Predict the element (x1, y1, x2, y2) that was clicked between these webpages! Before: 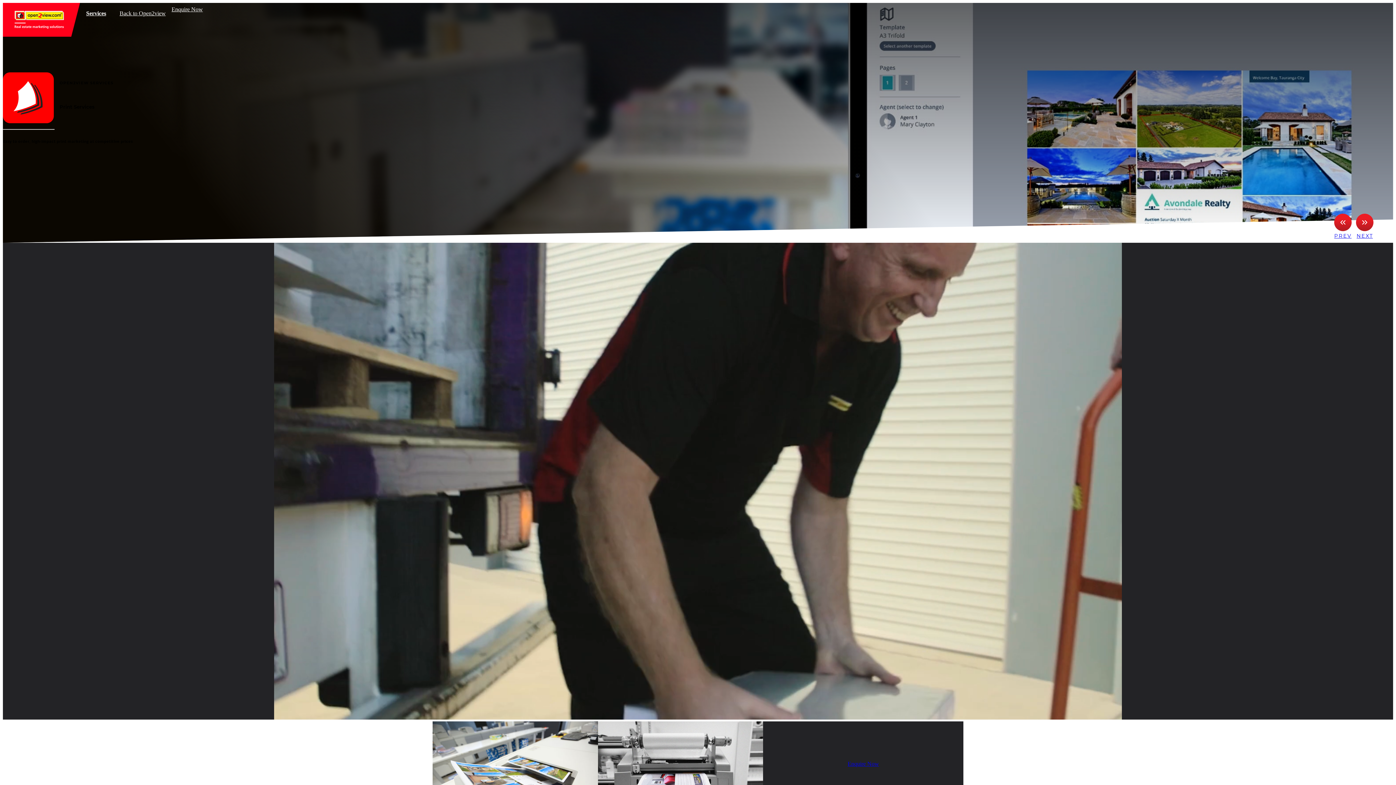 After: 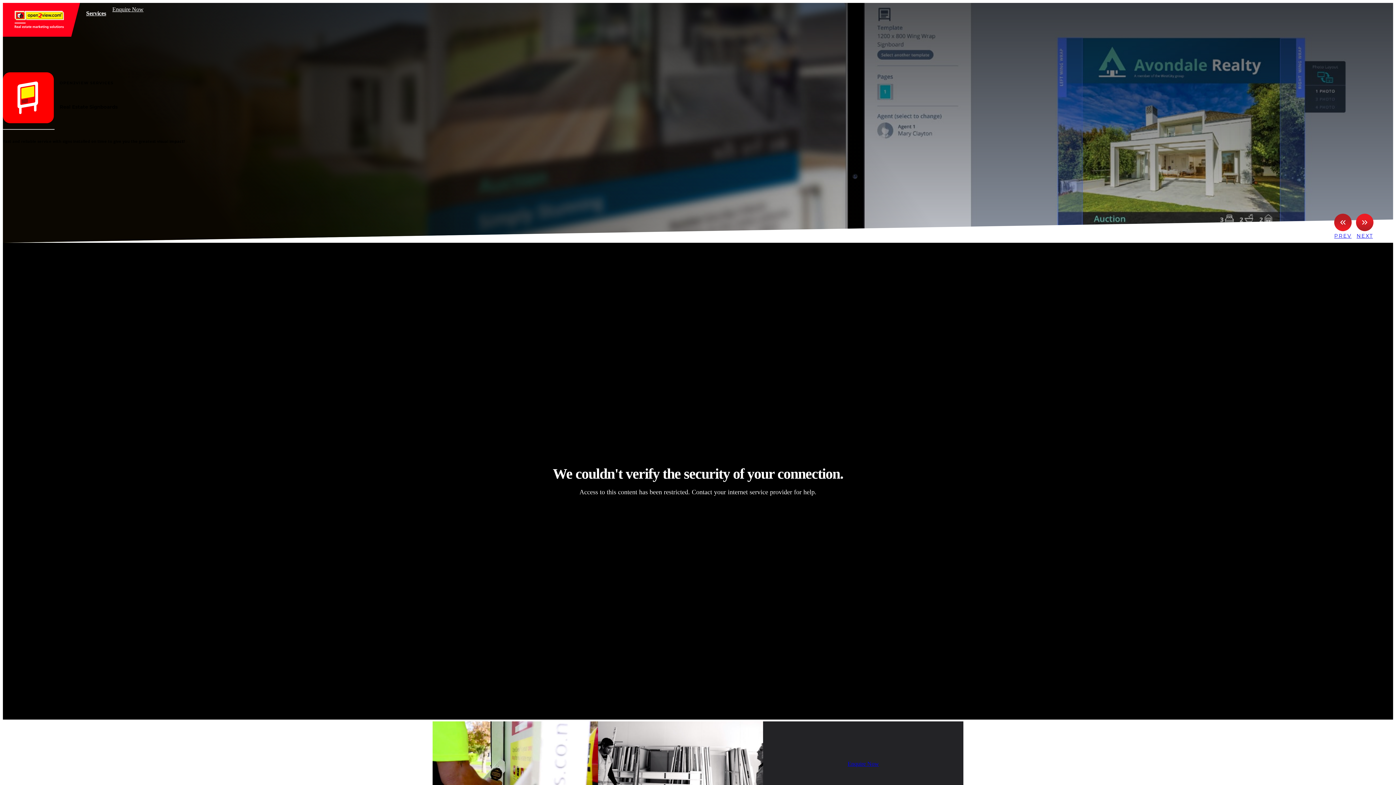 Action: label: PREV bbox: (1332, 213, 1354, 239)